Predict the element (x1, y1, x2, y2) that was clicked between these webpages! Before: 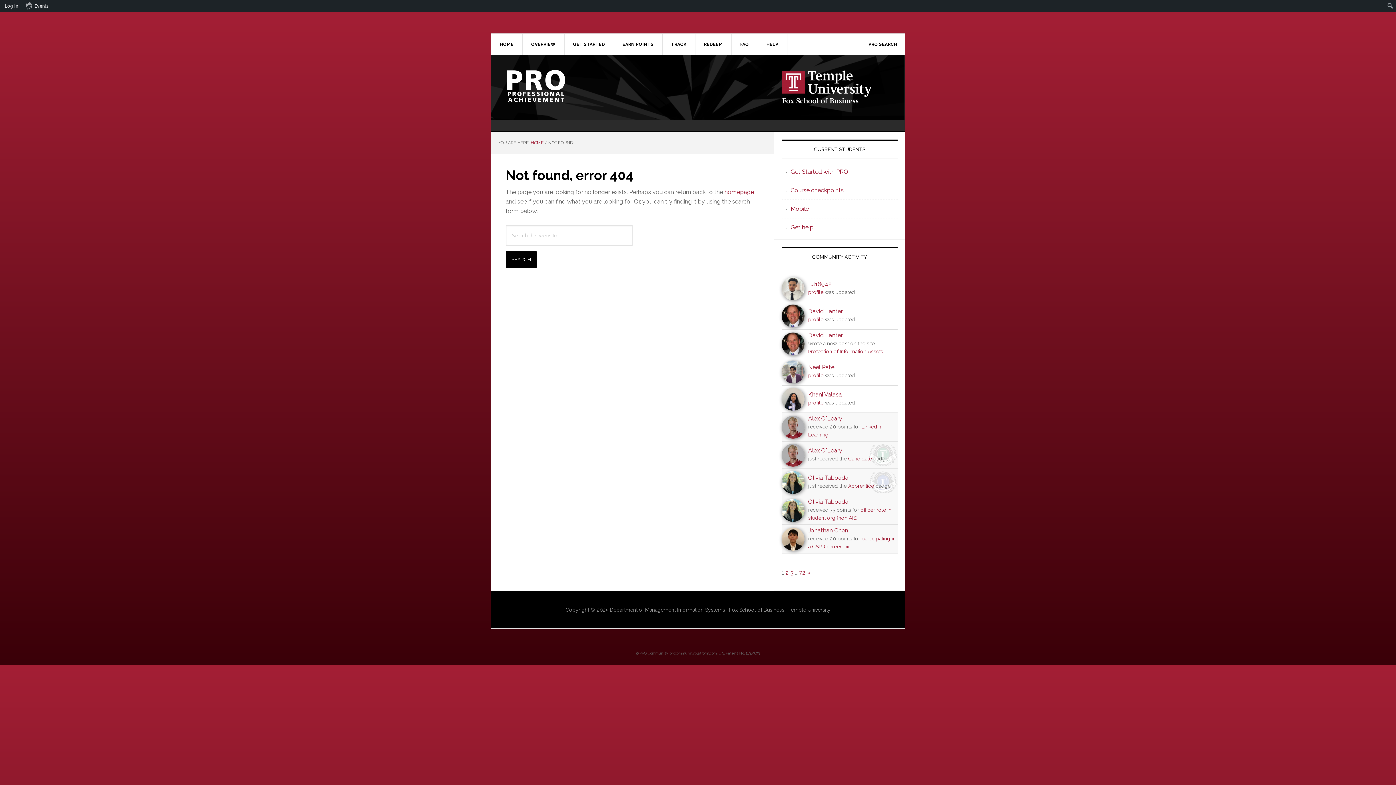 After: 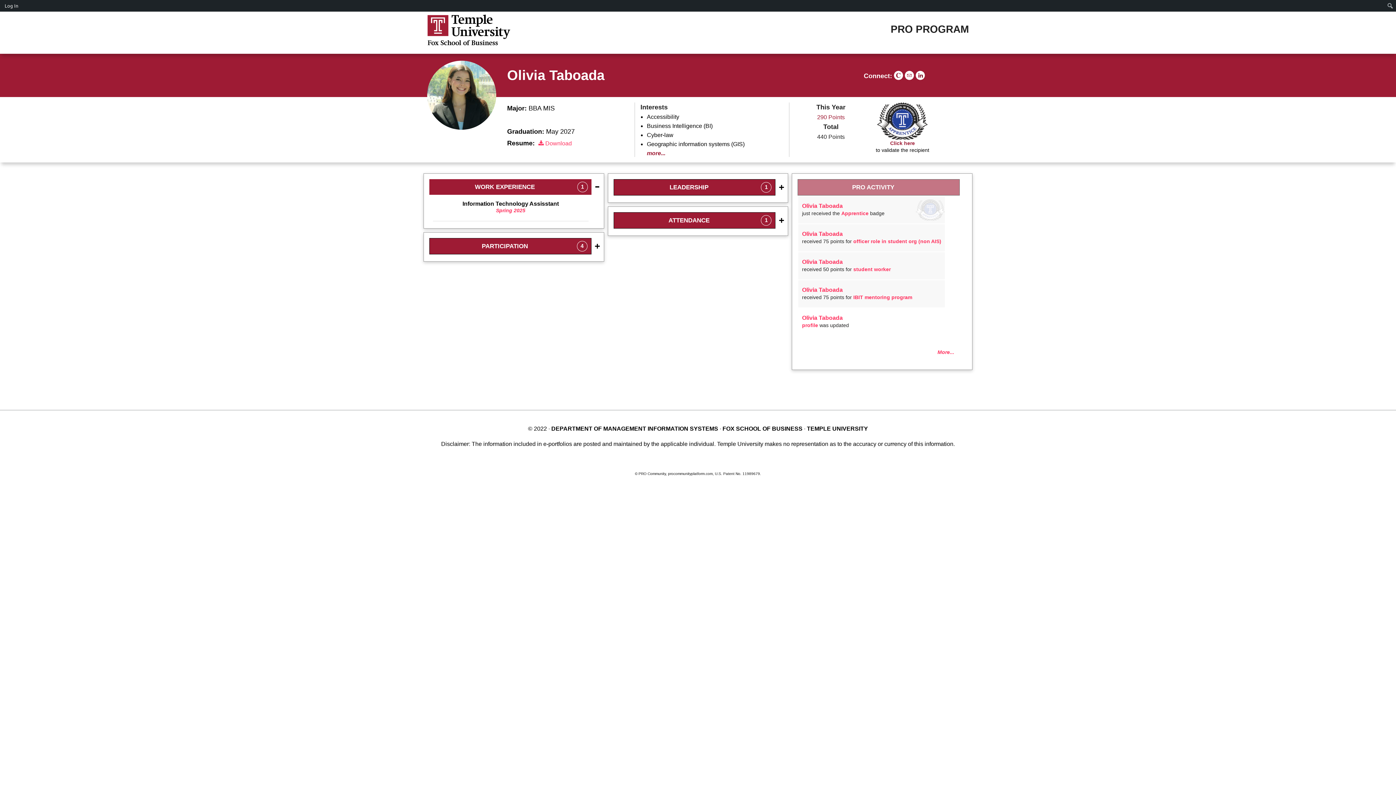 Action: bbox: (848, 483, 874, 489) label: Apprentice